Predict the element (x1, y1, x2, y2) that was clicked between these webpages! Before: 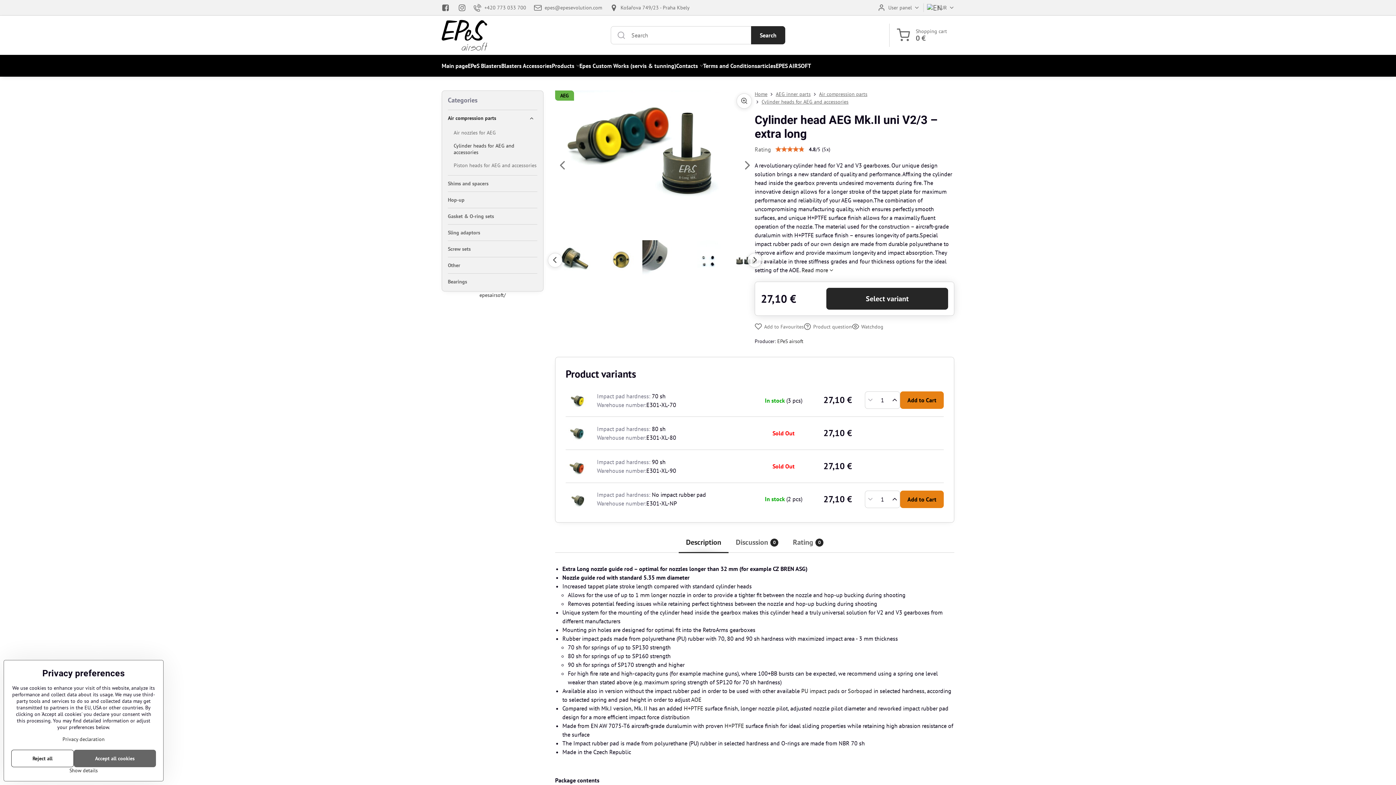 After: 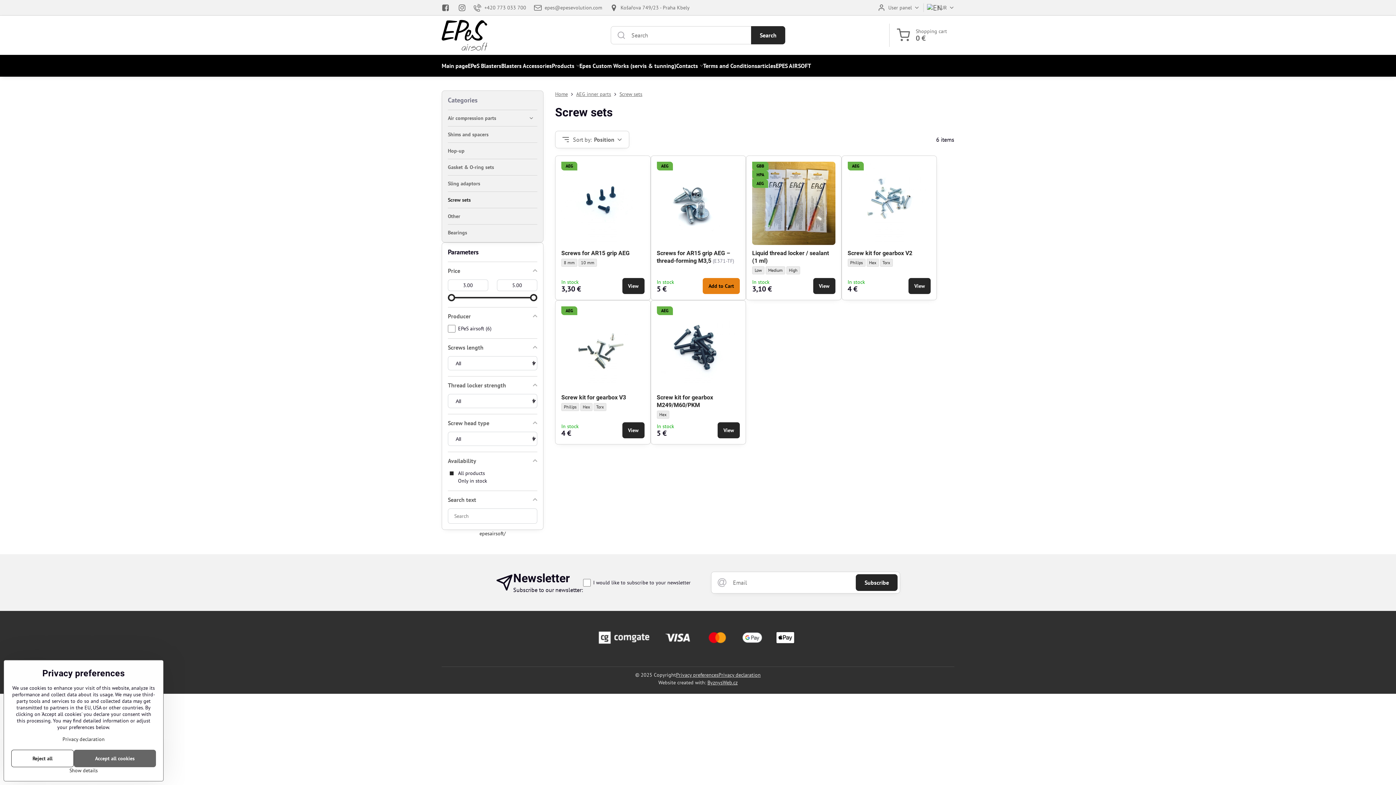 Action: bbox: (448, 241, 537, 257) label: Screw sets